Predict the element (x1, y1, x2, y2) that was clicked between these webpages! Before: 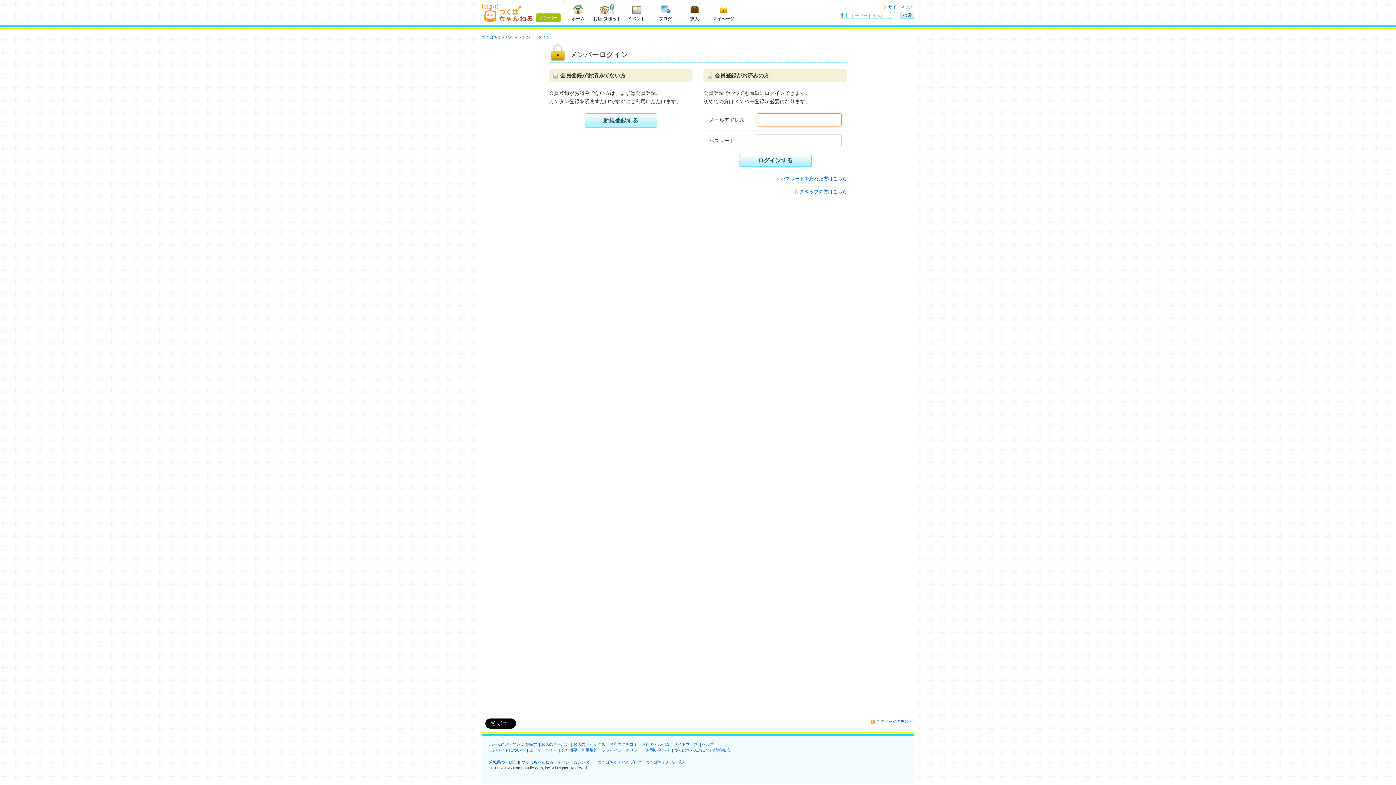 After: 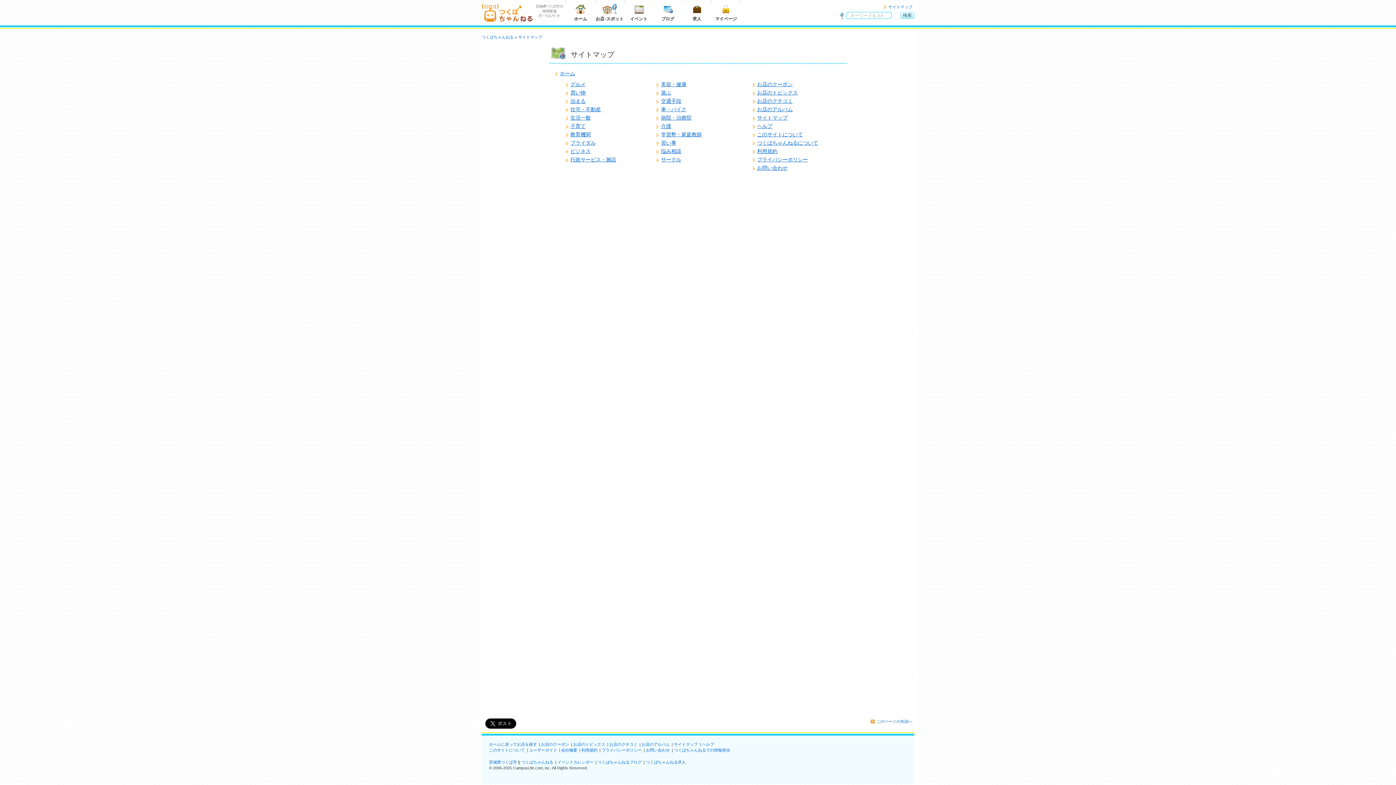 Action: bbox: (884, 4, 912, 9) label: サイトマップ